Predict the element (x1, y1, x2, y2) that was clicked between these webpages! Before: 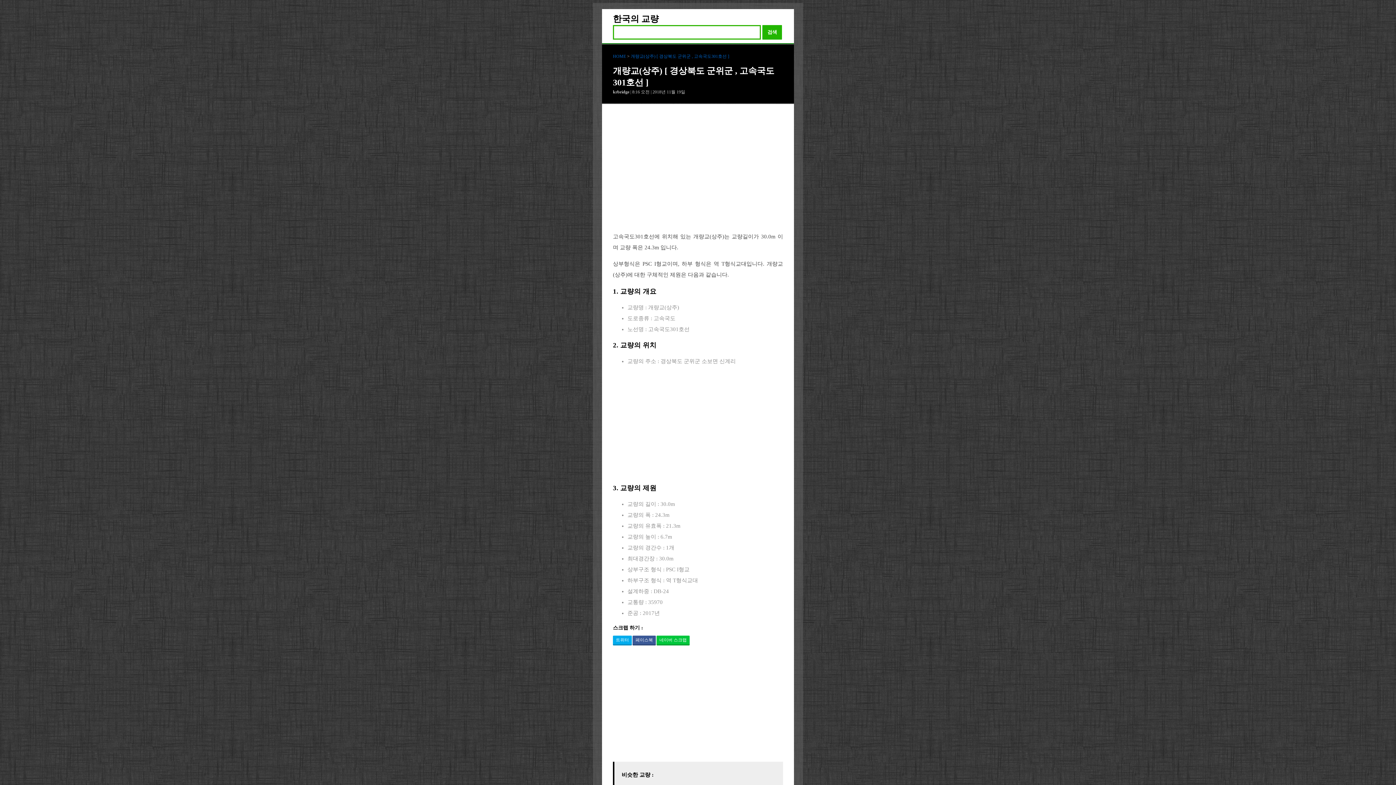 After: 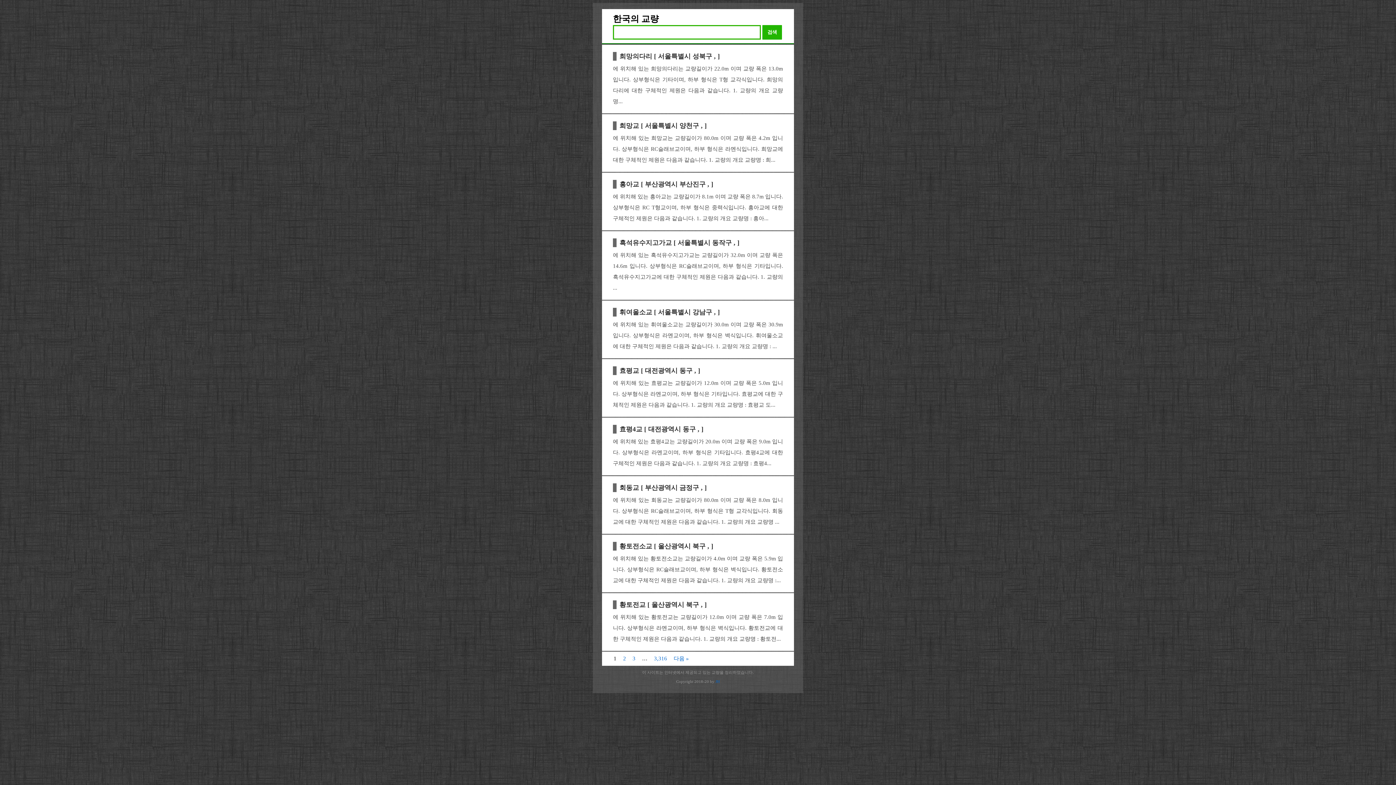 Action: bbox: (613, 14, 658, 23) label: 한국의 교량